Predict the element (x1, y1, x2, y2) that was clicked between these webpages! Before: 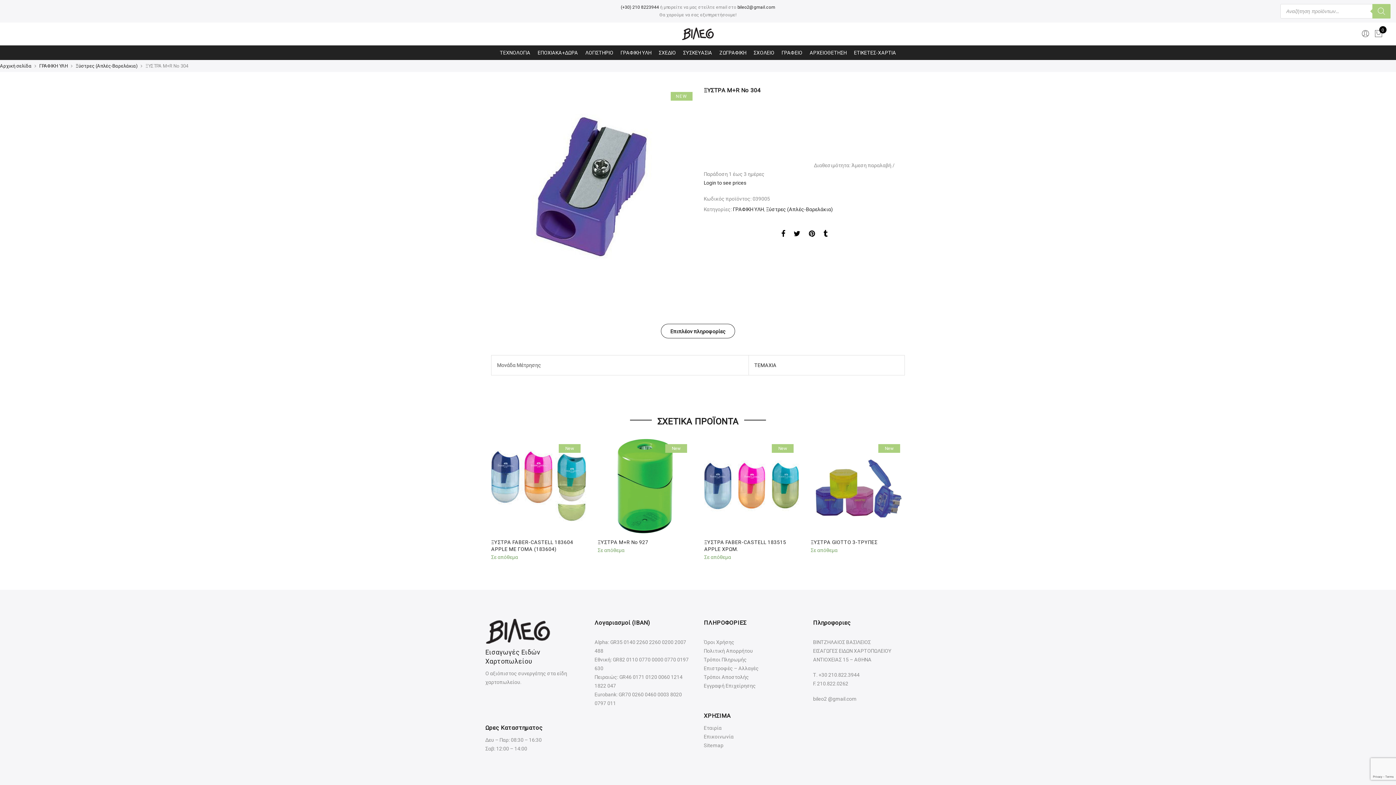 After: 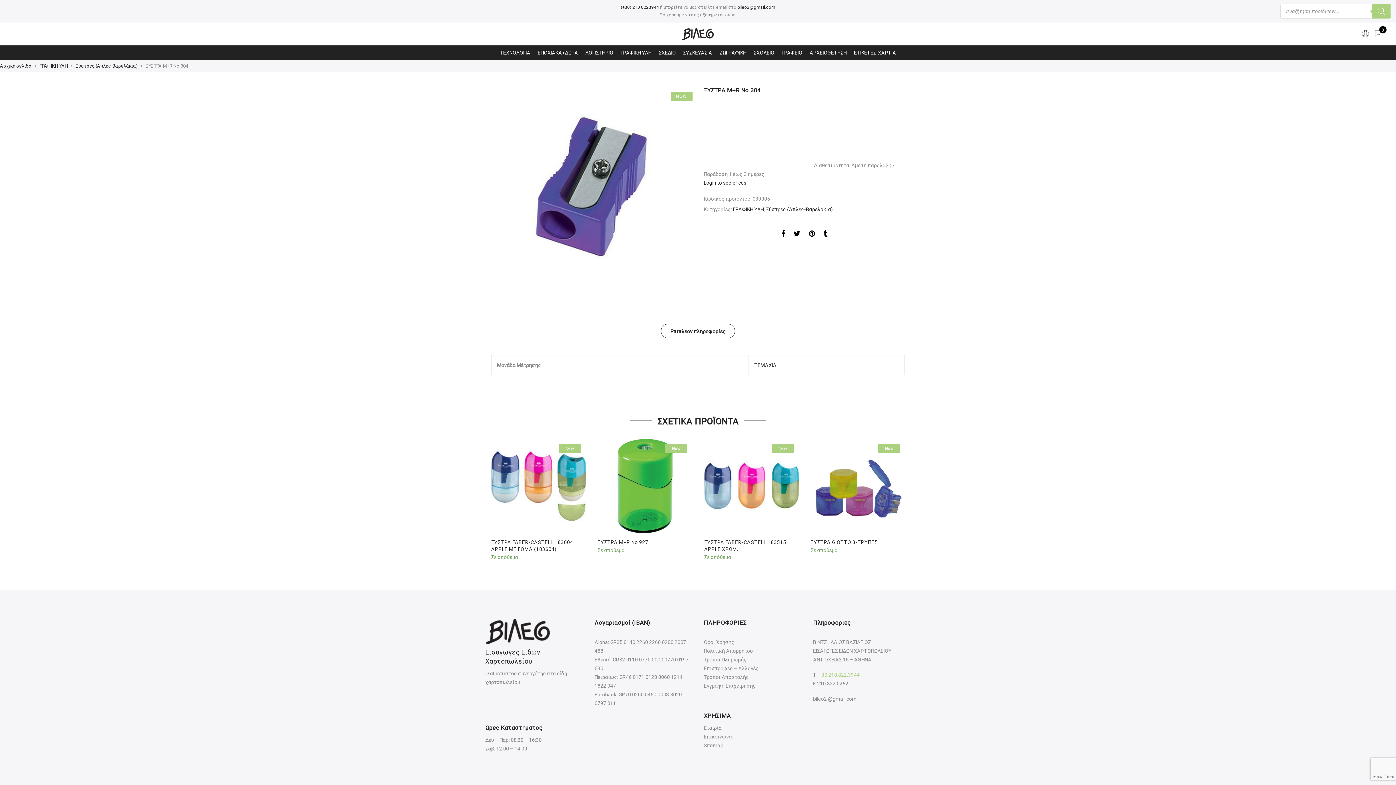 Action: label: +30 210.822.3944 bbox: (818, 672, 859, 678)